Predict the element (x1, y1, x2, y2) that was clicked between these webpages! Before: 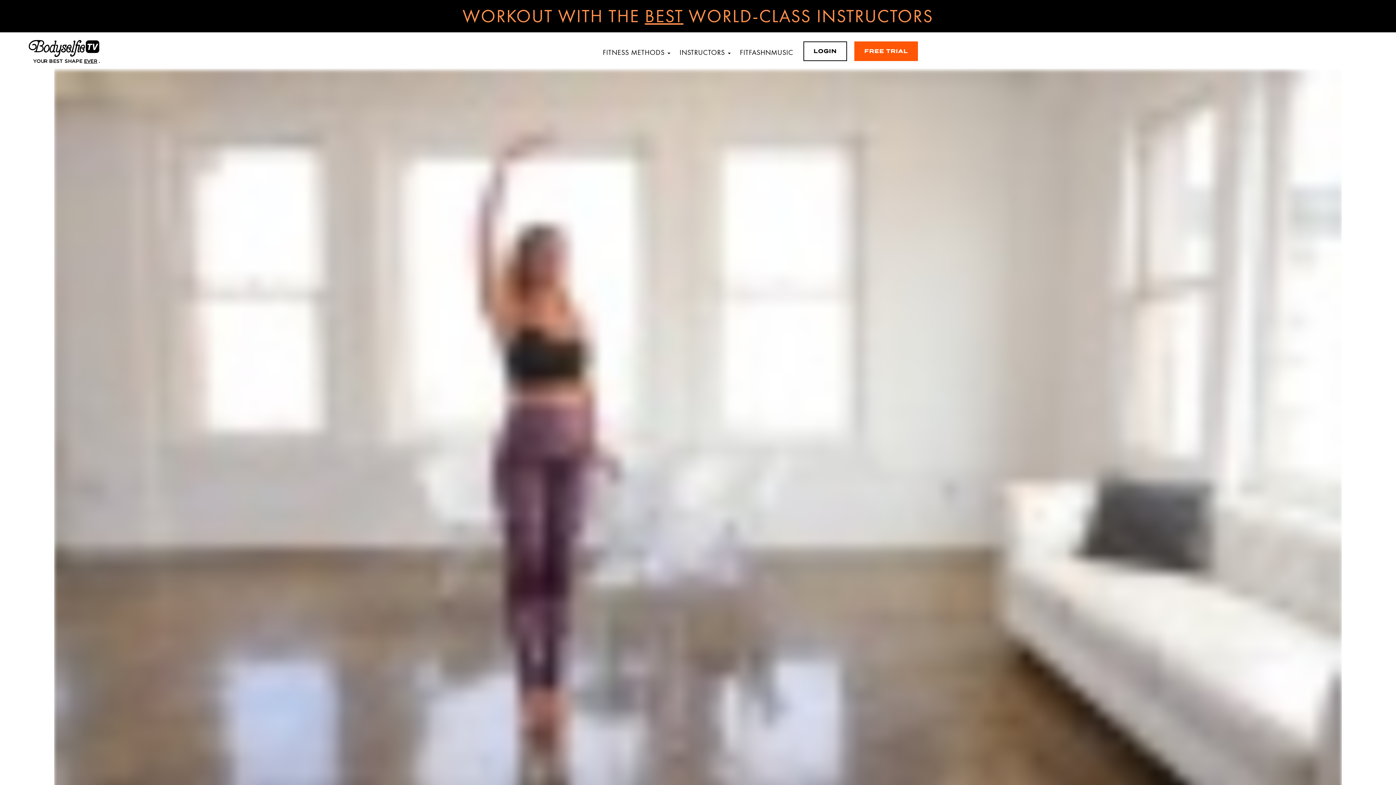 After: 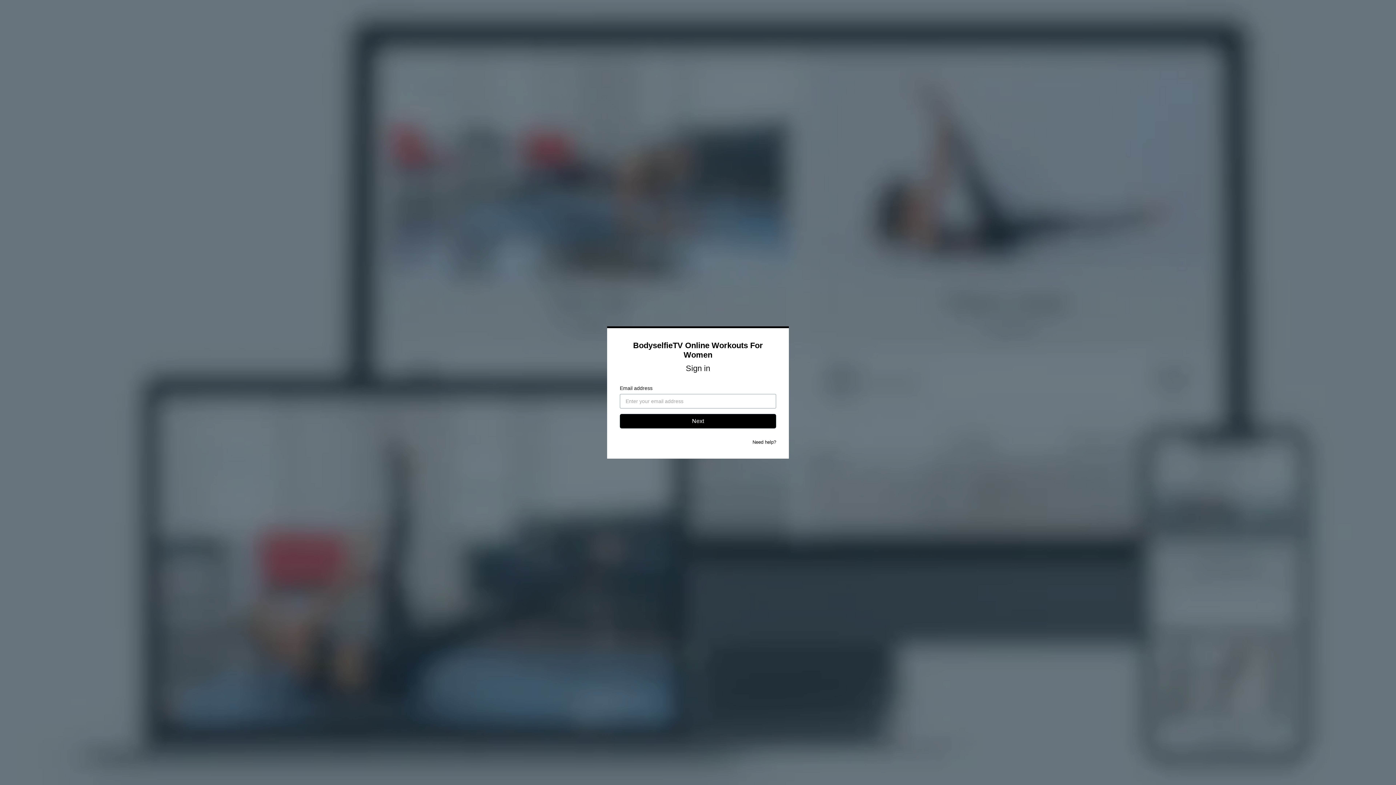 Action: label: LOGIN bbox: (803, 41, 847, 61)